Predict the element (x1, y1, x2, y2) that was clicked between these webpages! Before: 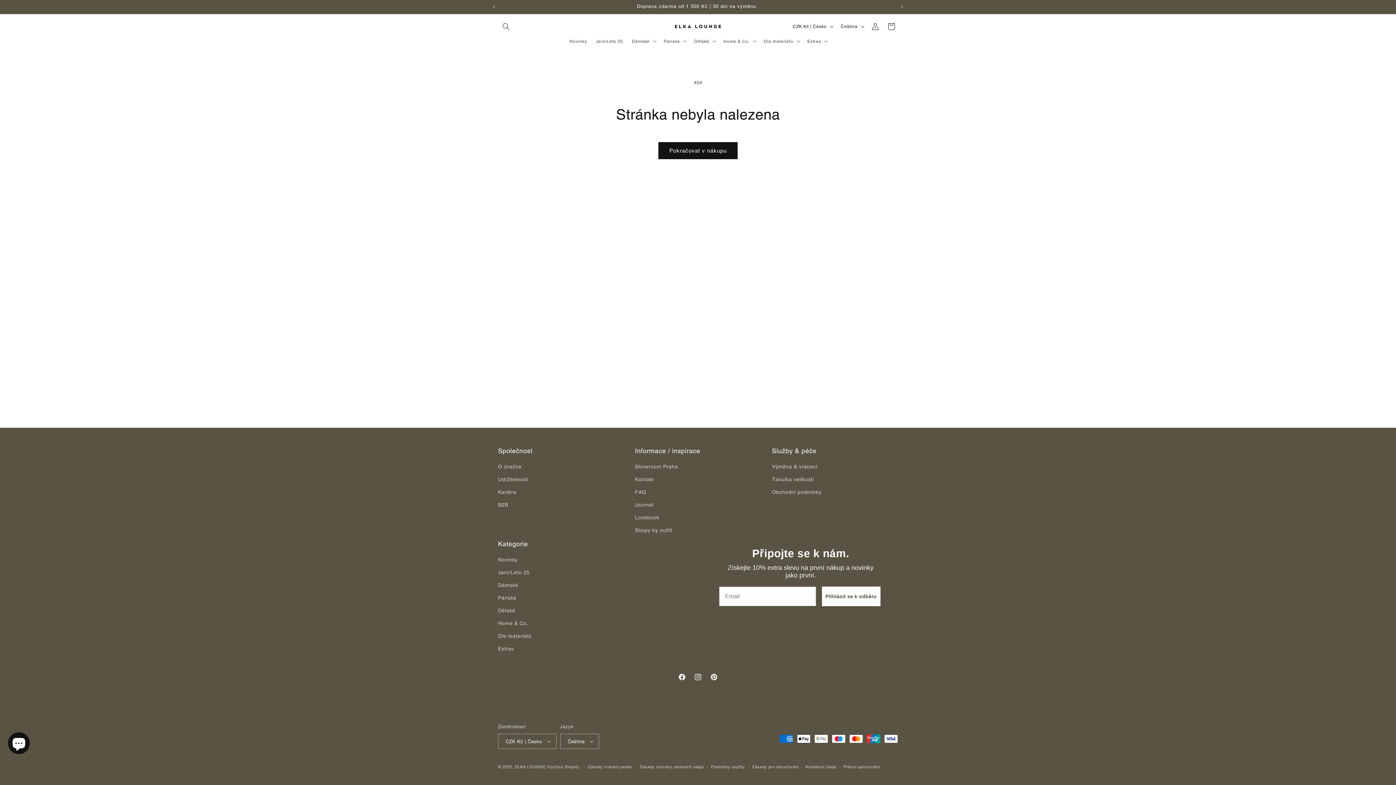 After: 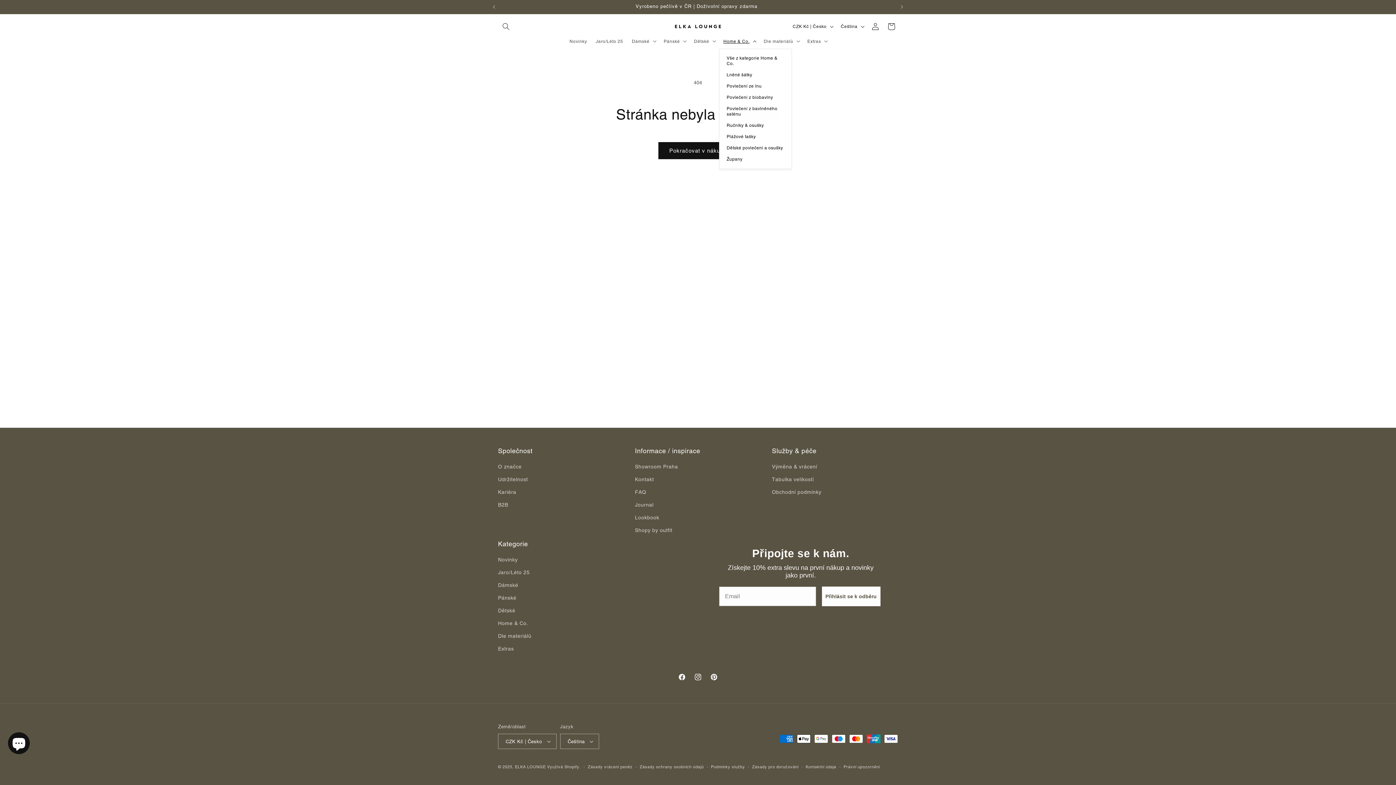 Action: bbox: (719, 34, 759, 48) label: Home & Co.